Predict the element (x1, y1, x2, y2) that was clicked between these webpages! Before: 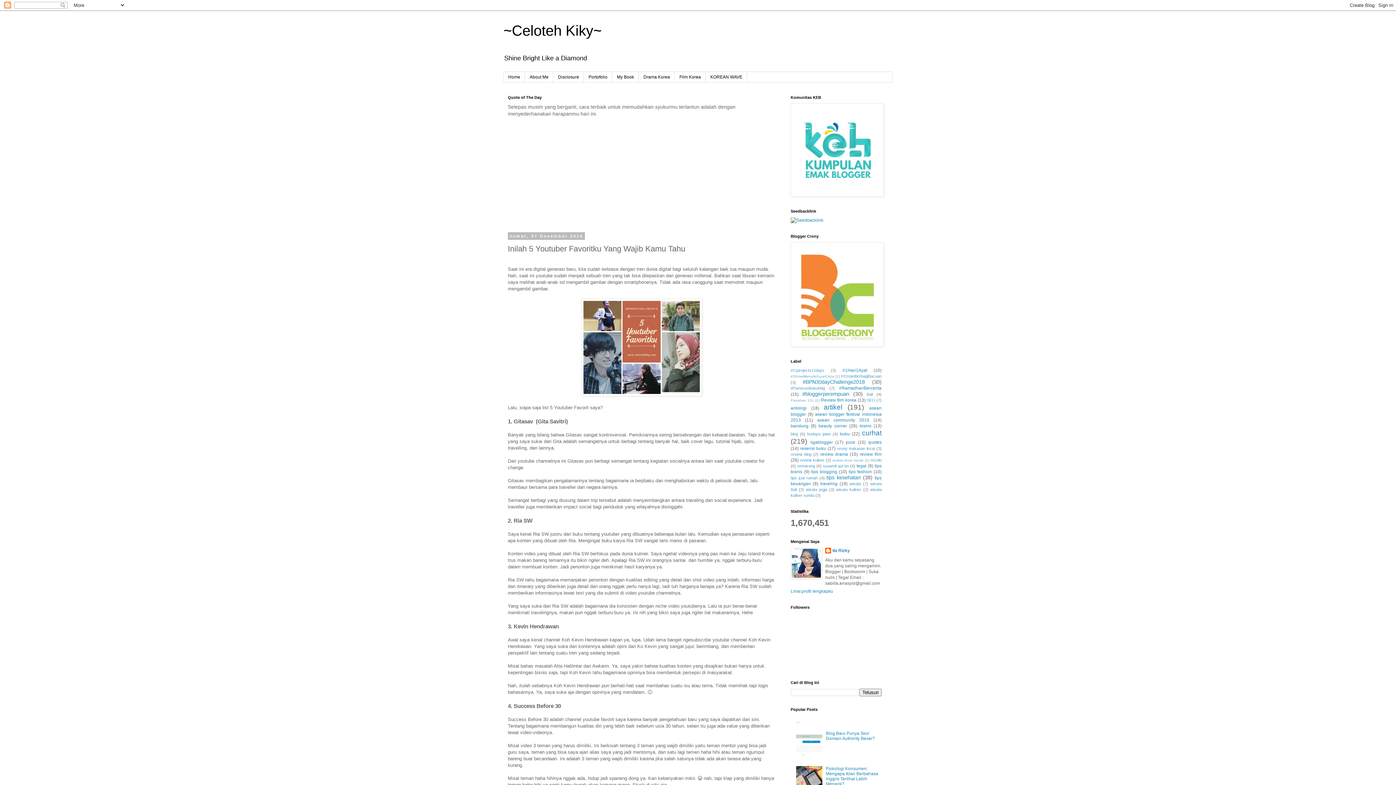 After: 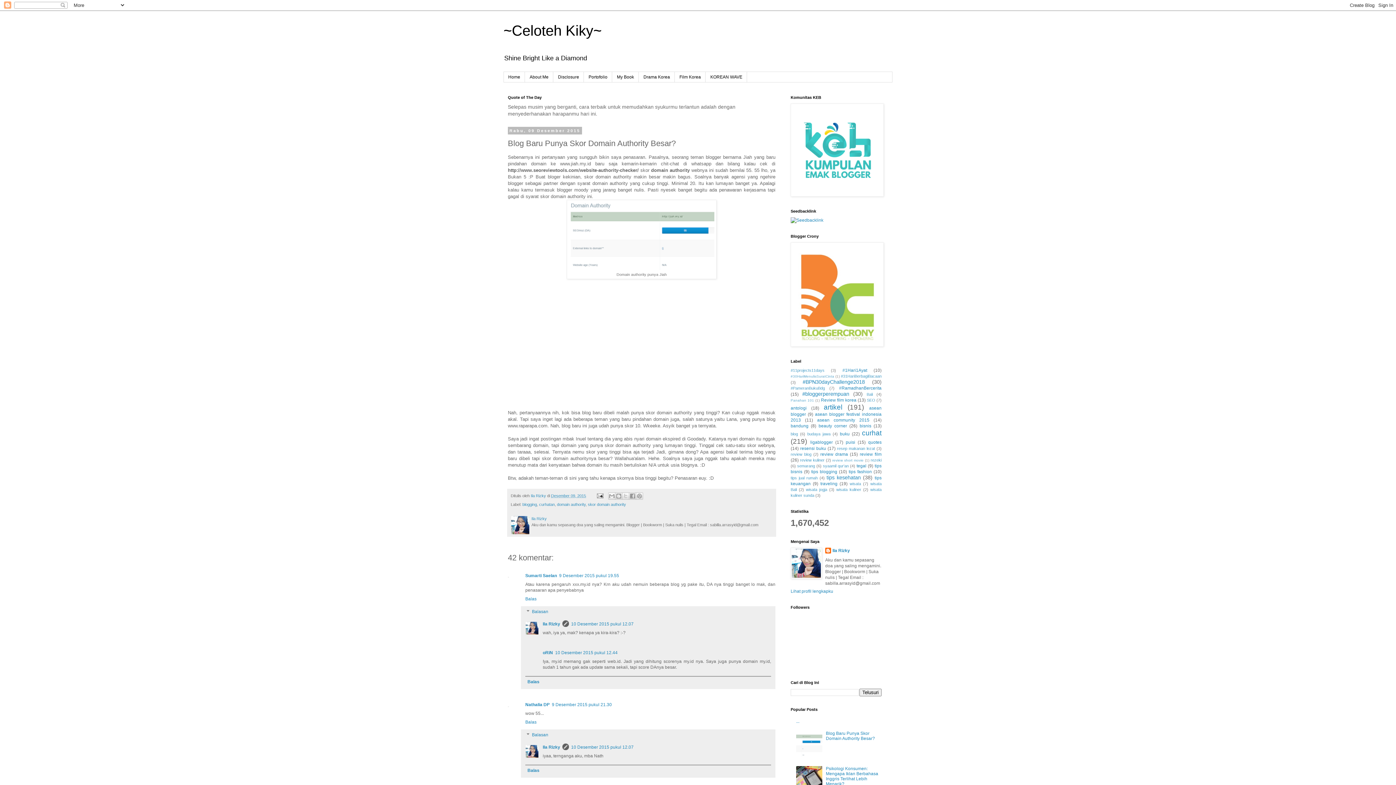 Action: bbox: (826, 731, 875, 741) label: Blog Baru Punya Skor Domain Authority Besar?